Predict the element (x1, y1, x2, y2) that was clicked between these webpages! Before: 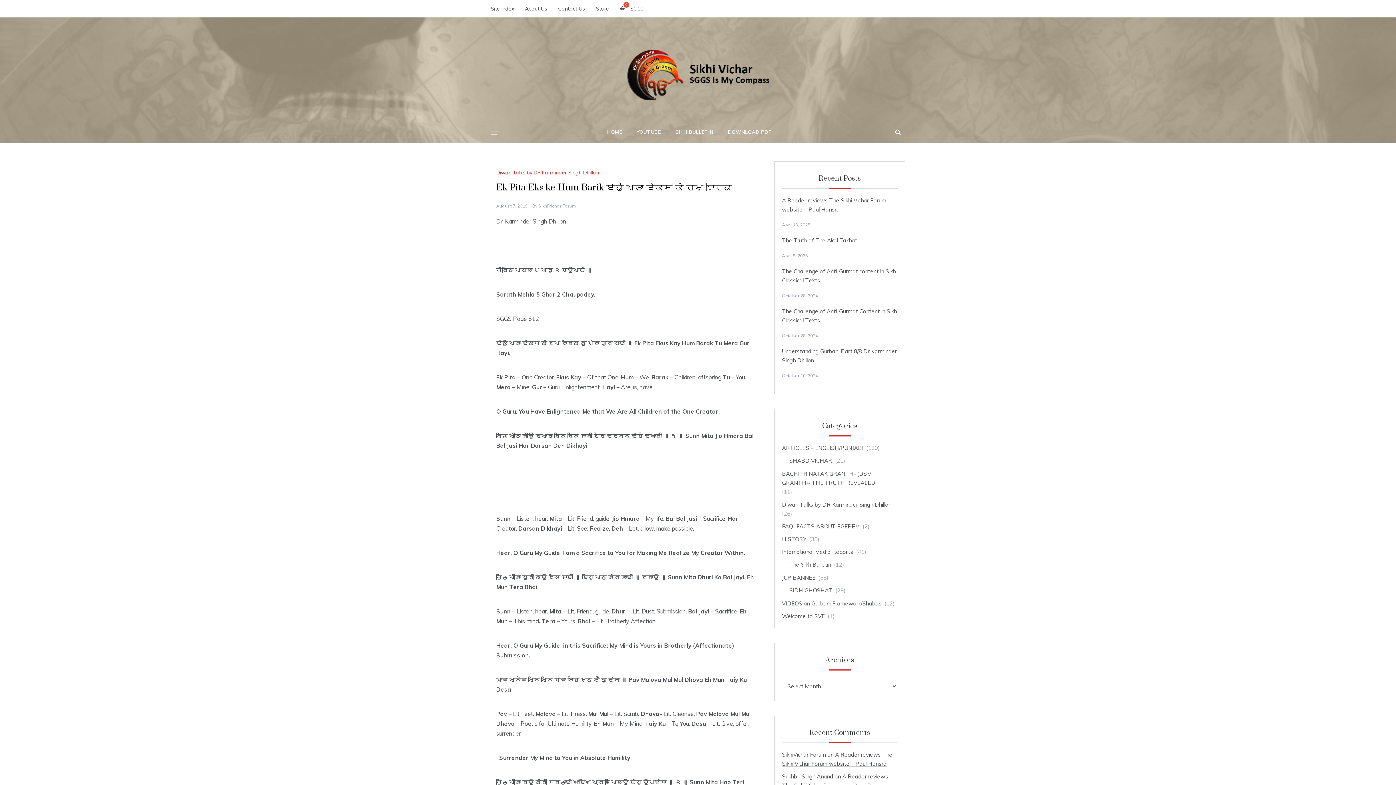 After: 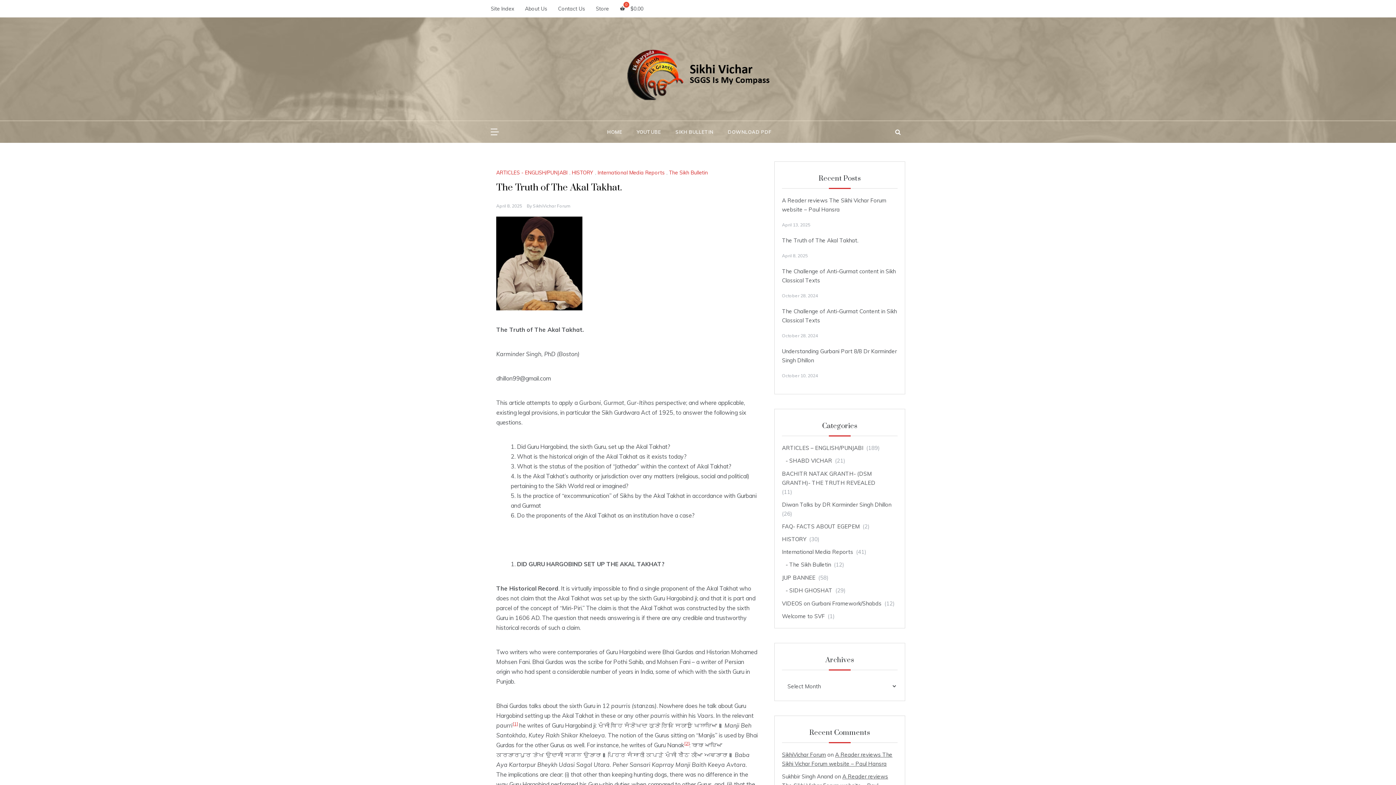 Action: label: The Truth of The Akal Takhat. bbox: (782, 237, 858, 243)